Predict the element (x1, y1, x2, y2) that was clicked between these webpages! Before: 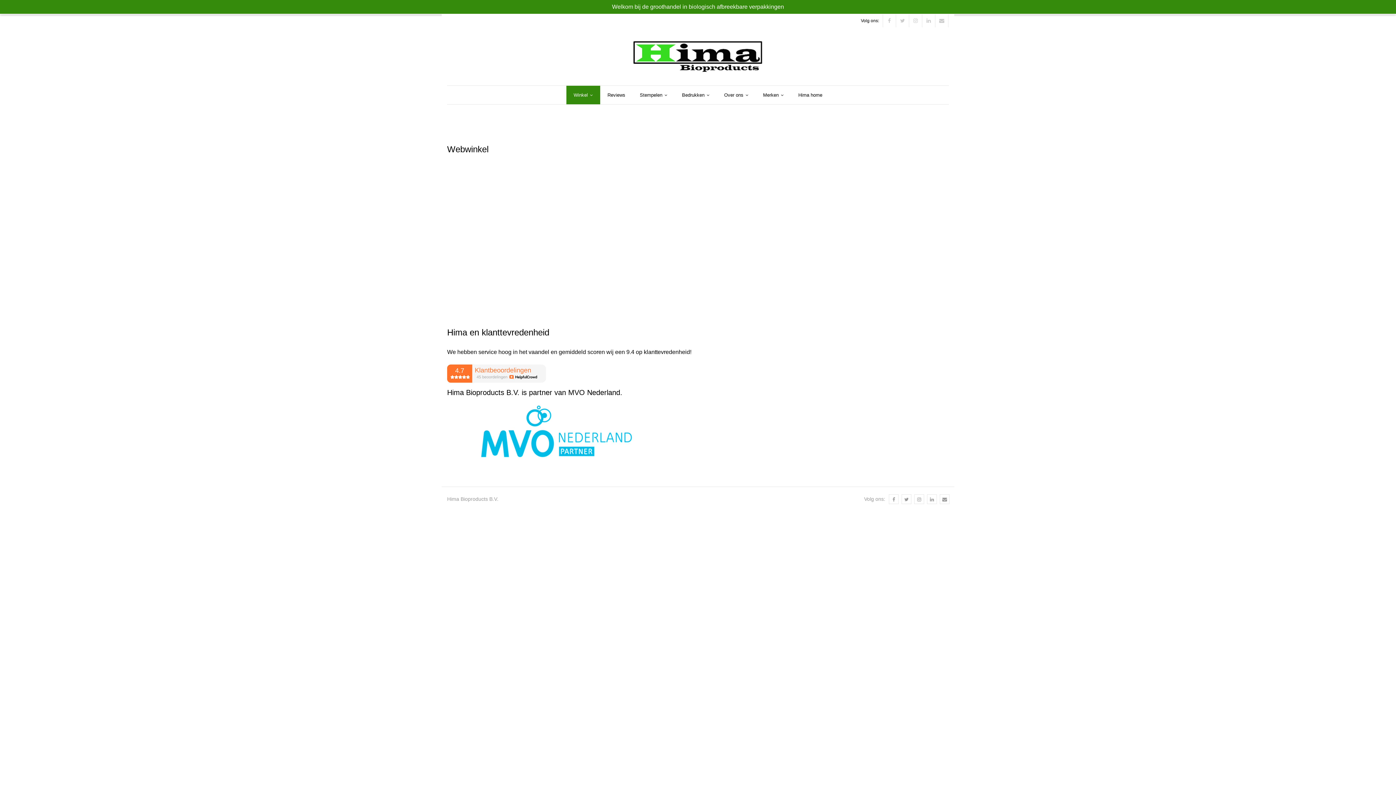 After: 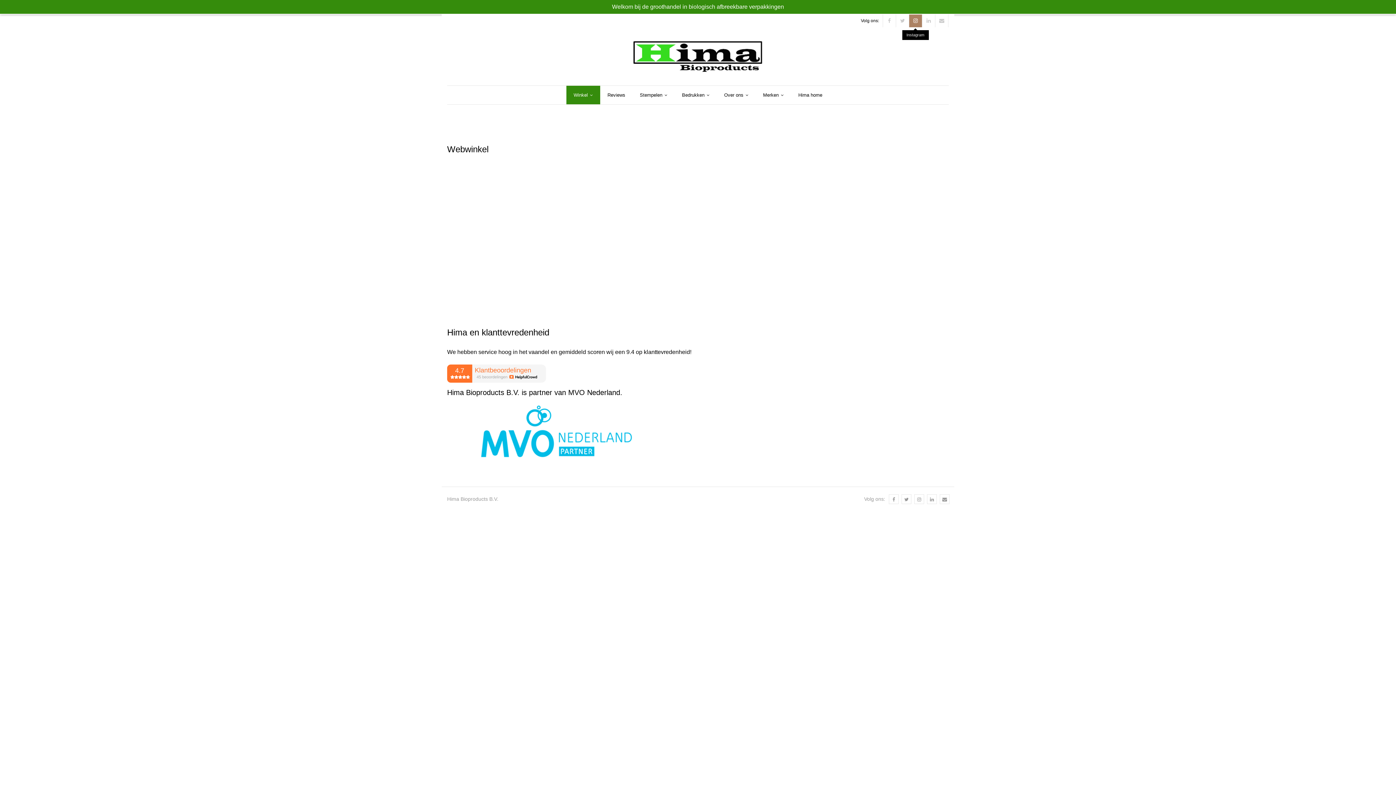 Action: bbox: (909, 14, 922, 27)